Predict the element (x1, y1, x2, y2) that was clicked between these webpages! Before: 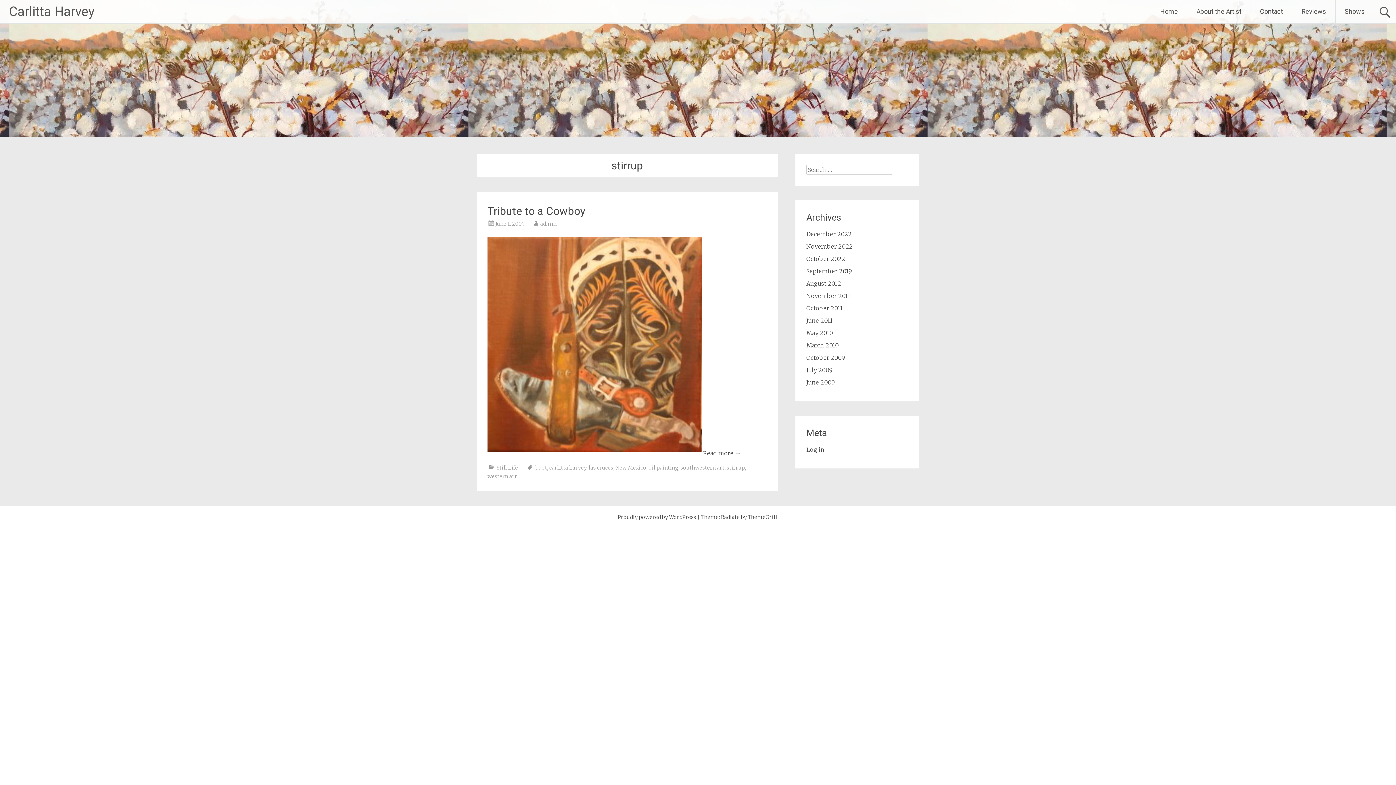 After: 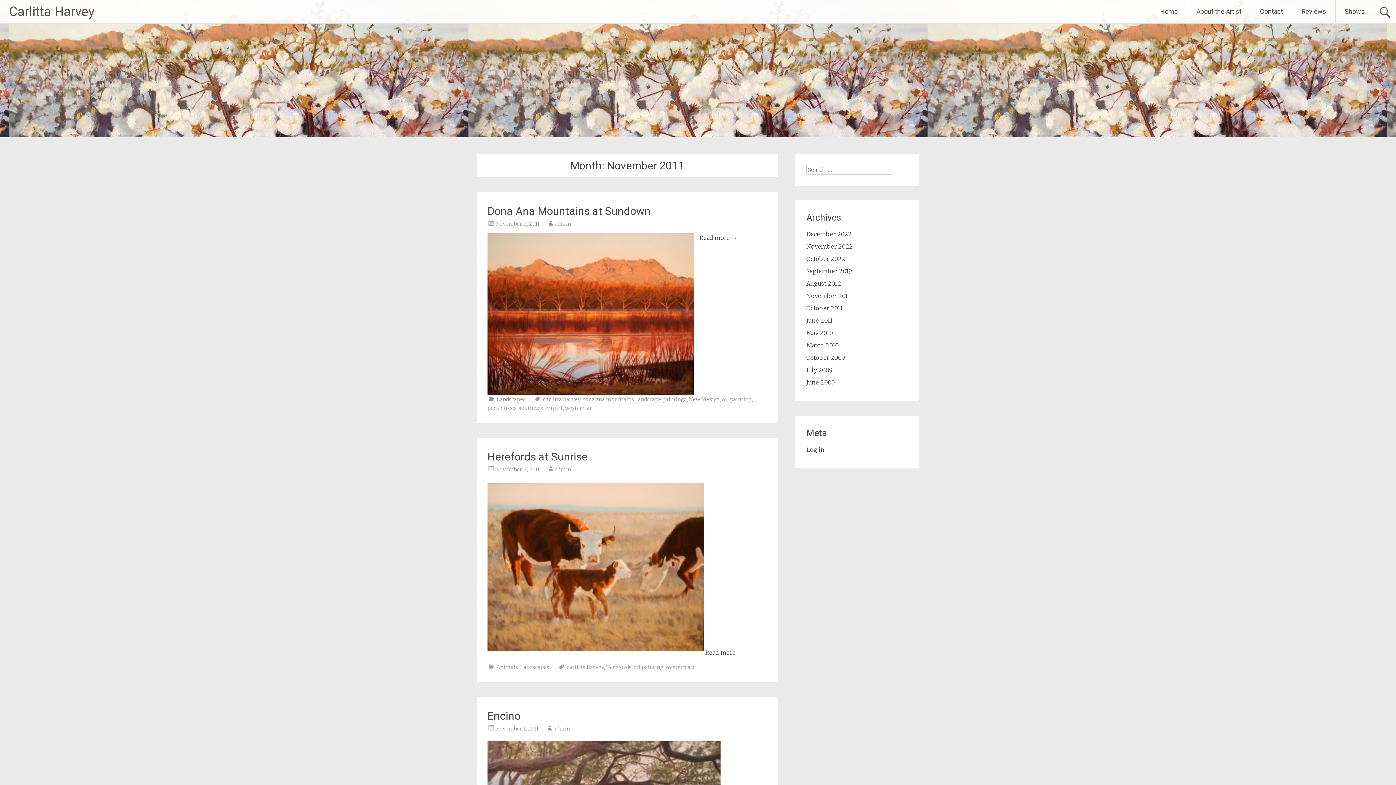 Action: bbox: (806, 292, 850, 299) label: November 2011